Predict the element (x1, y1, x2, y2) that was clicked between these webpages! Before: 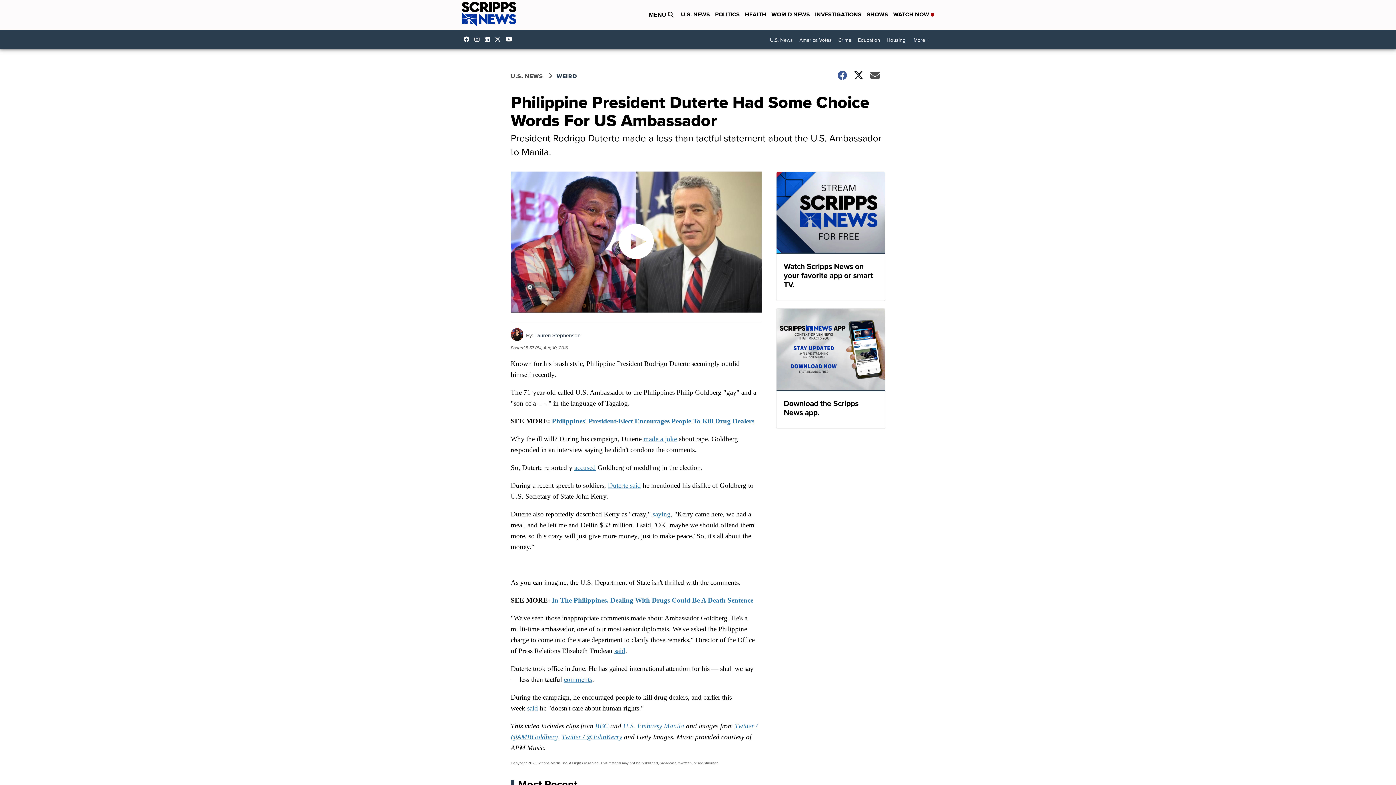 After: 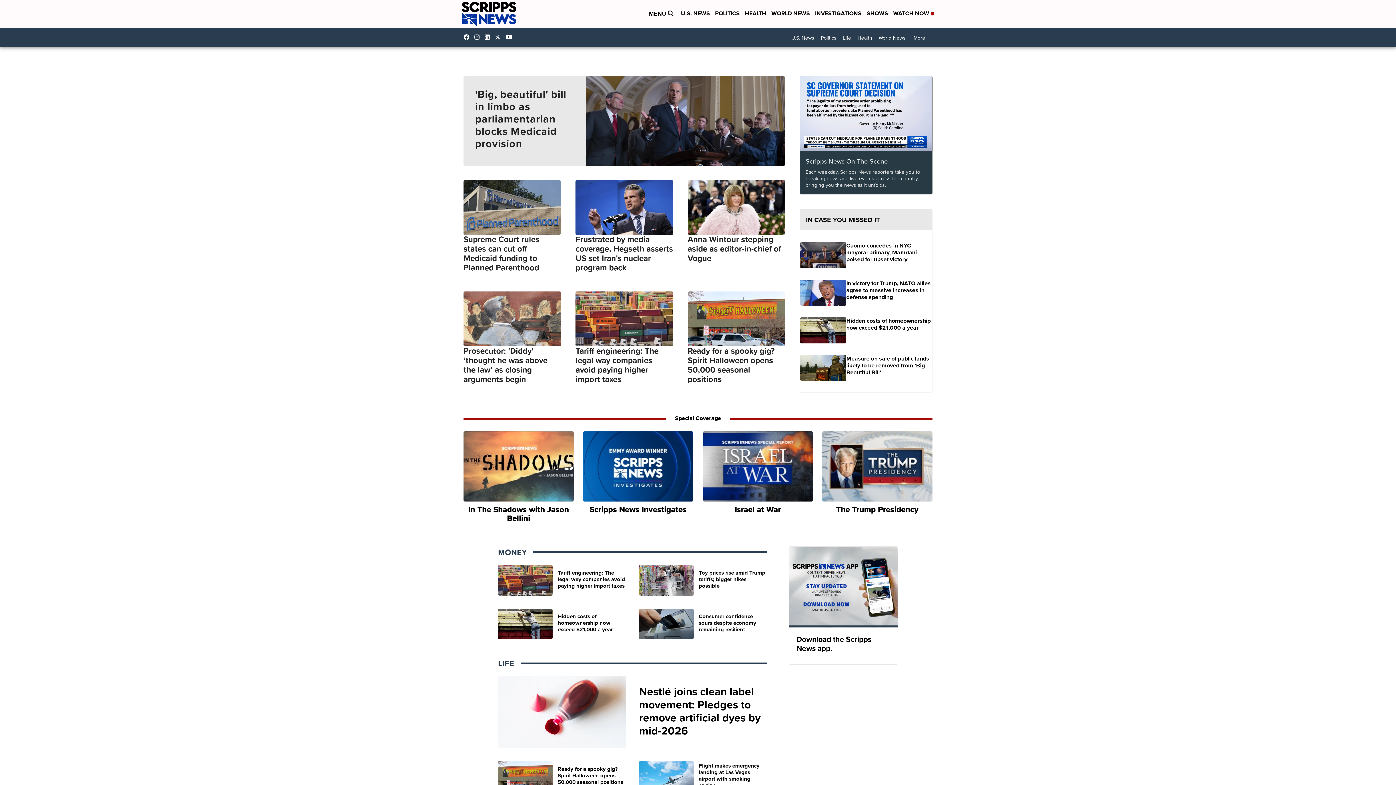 Action: bbox: (518, 780, 761, 788) label: Most Recent